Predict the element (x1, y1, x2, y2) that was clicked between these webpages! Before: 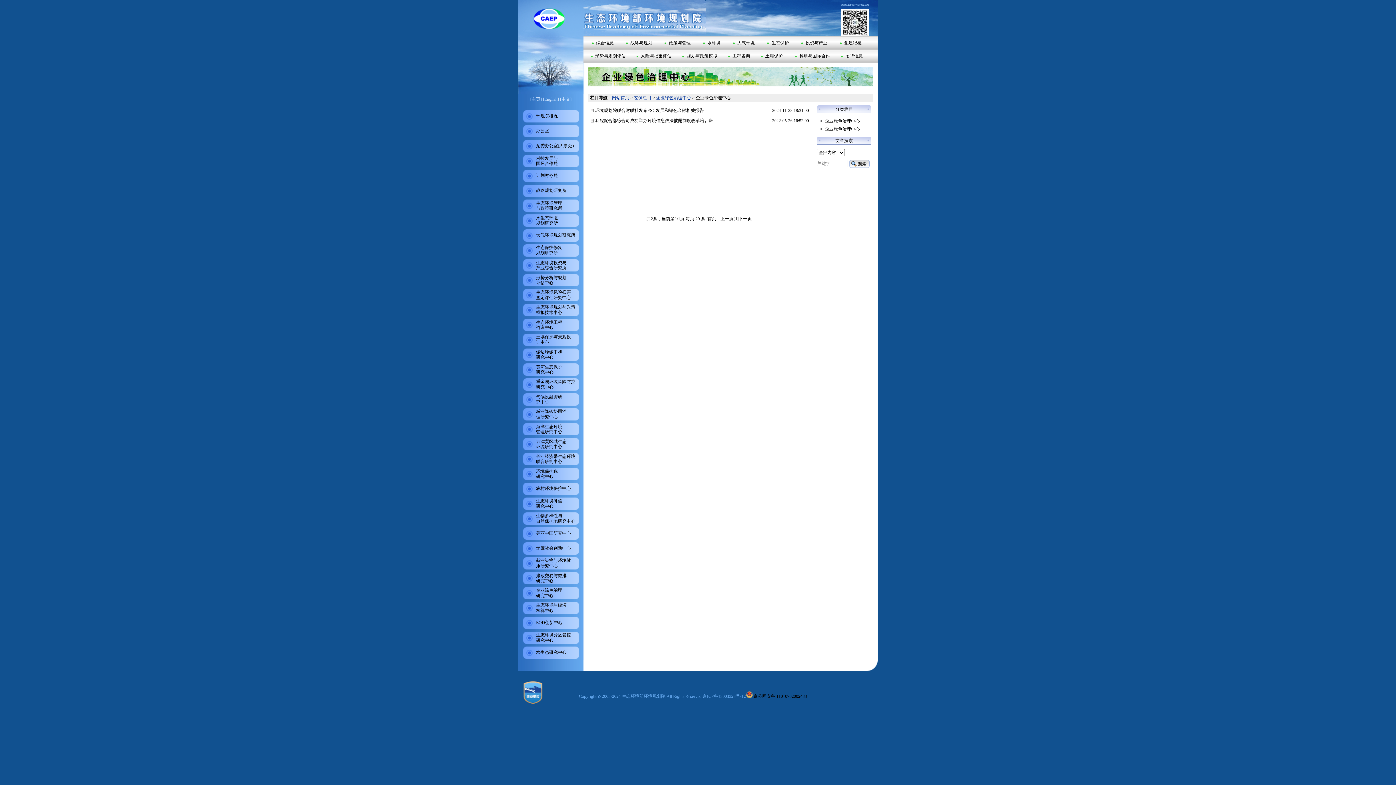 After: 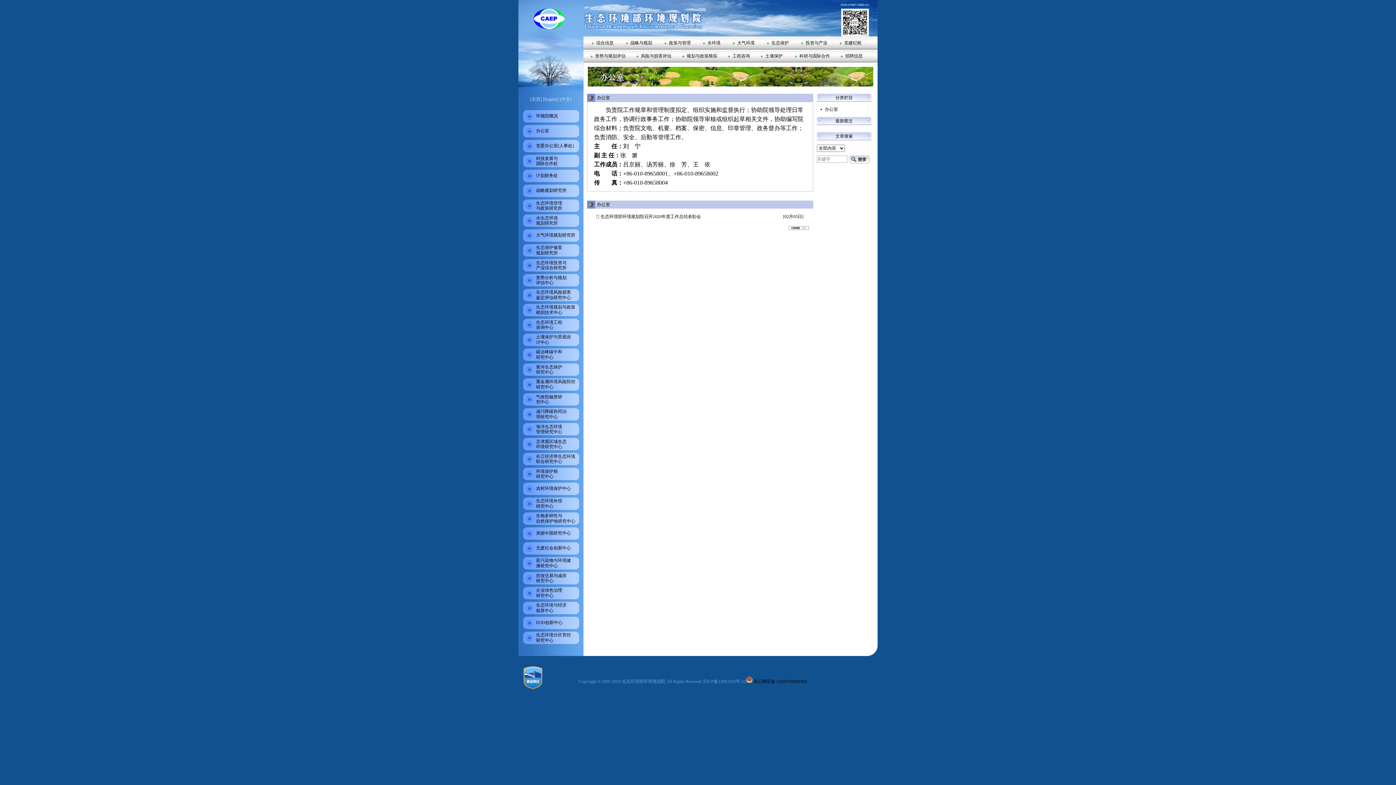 Action: label: 办公室 bbox: (523, 125, 579, 137)